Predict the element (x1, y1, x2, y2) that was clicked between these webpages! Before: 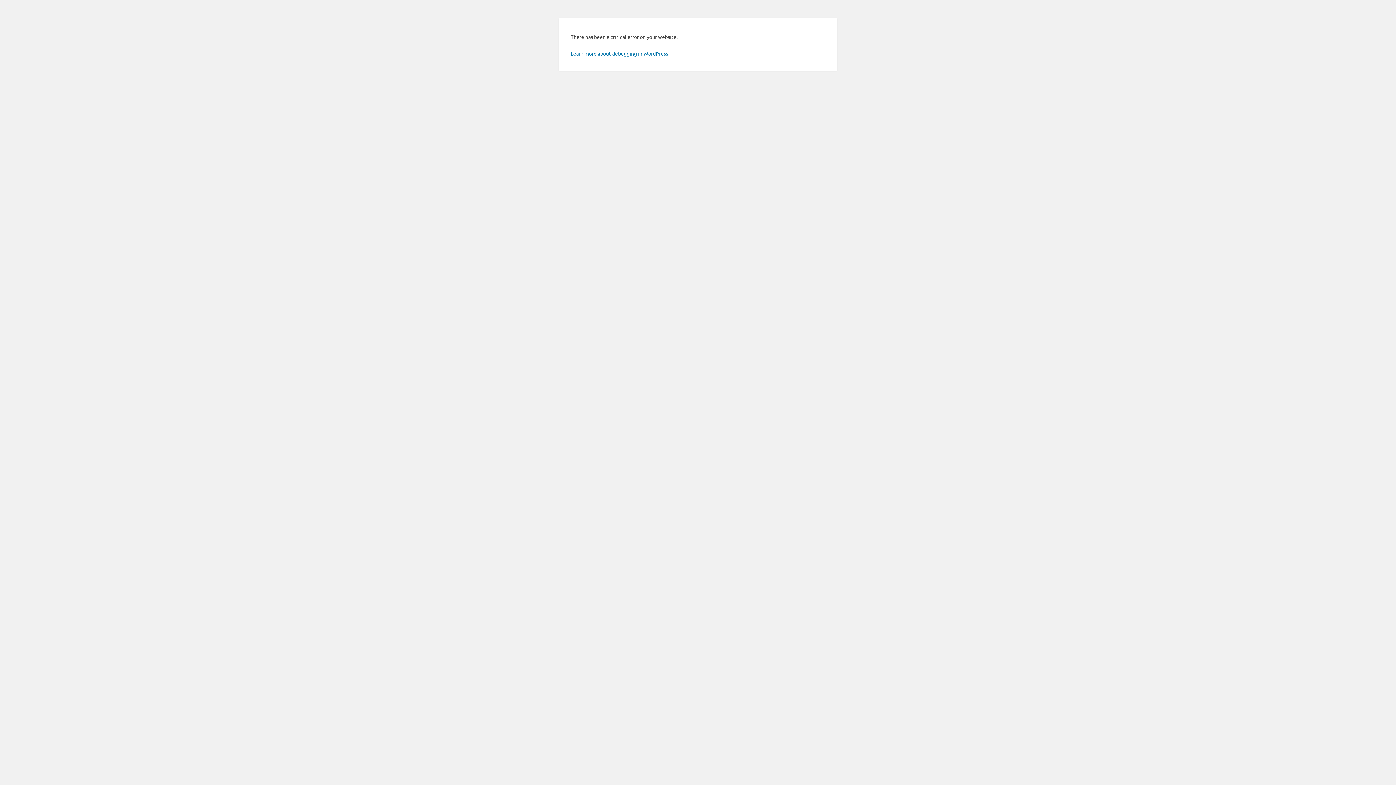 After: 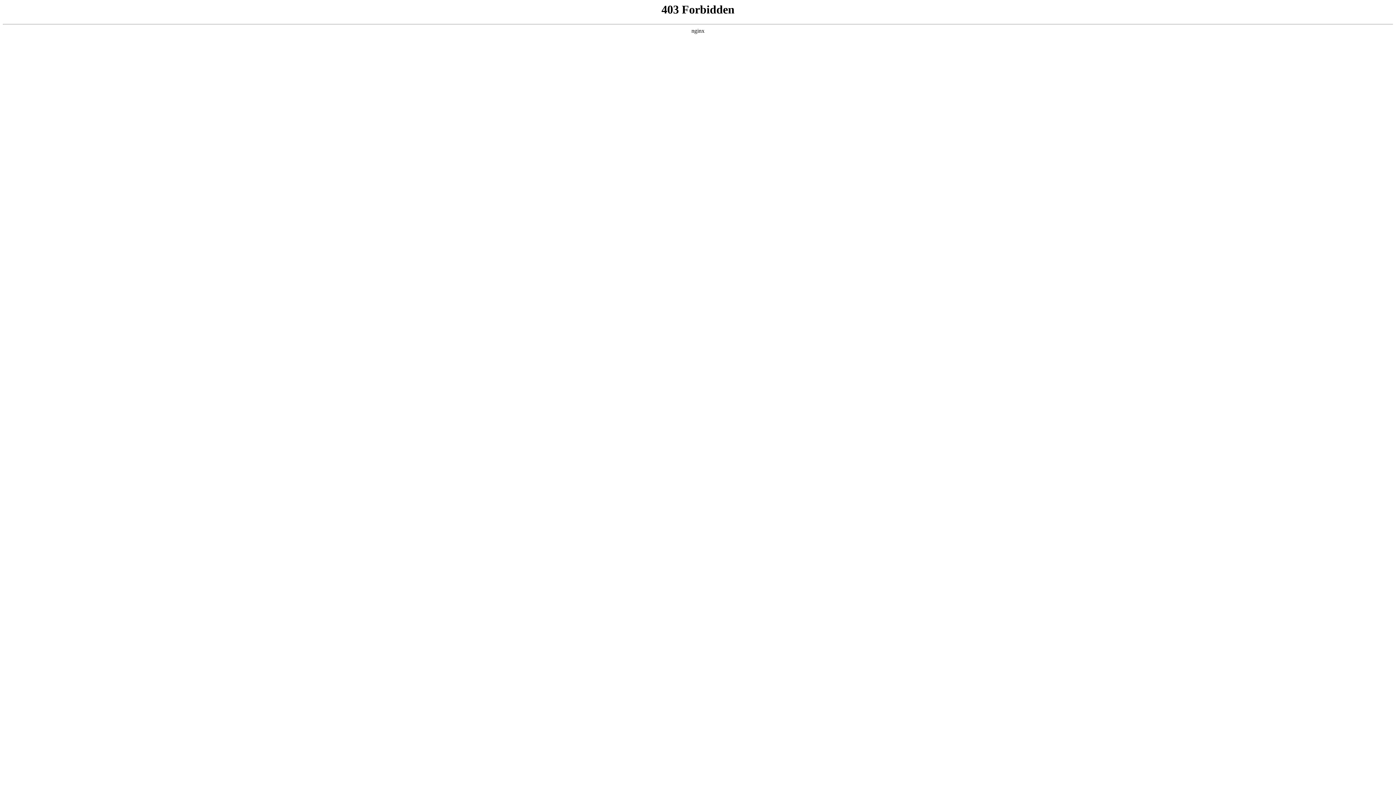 Action: bbox: (570, 50, 669, 56) label: Learn more about debugging in WordPress.